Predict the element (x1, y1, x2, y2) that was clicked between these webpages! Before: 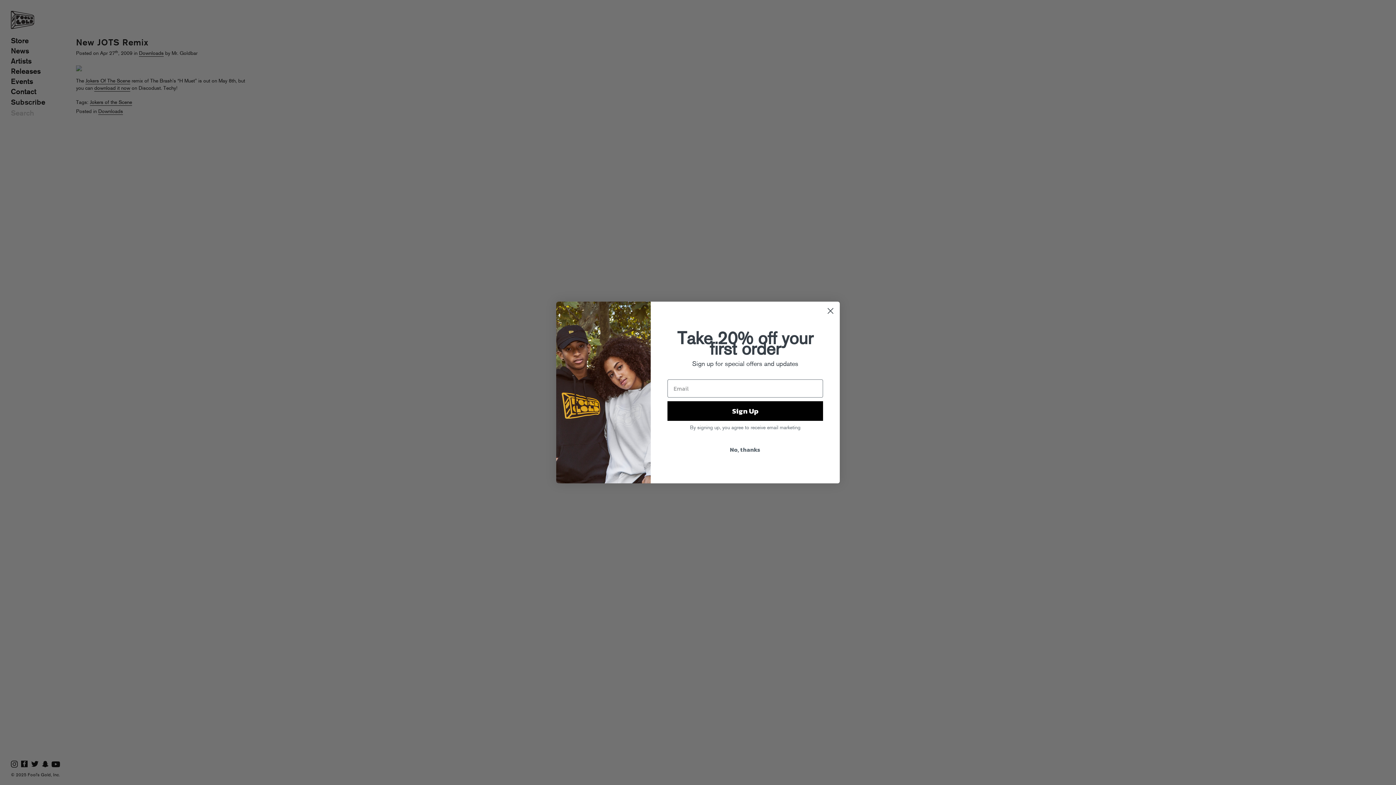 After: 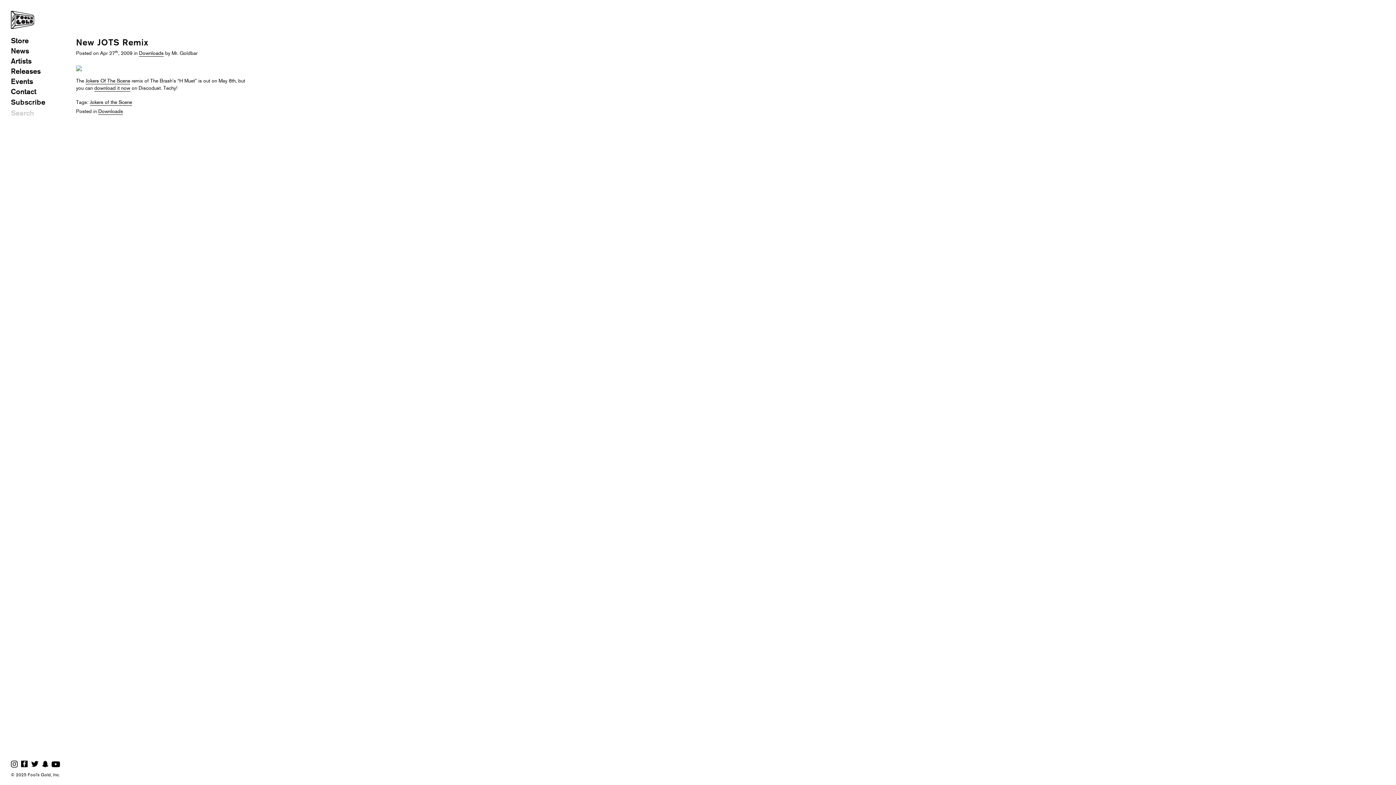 Action: label: Close dialog bbox: (824, 321, 837, 333)